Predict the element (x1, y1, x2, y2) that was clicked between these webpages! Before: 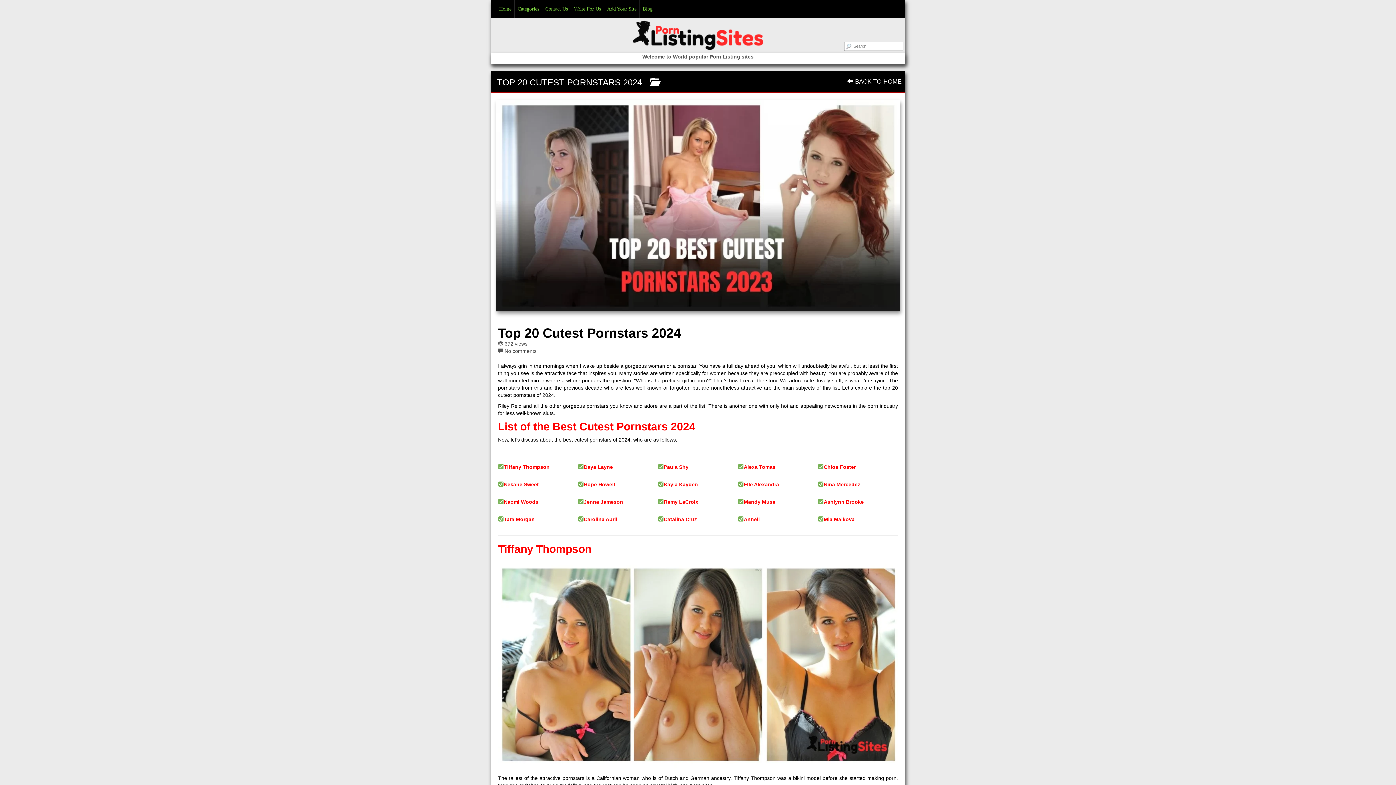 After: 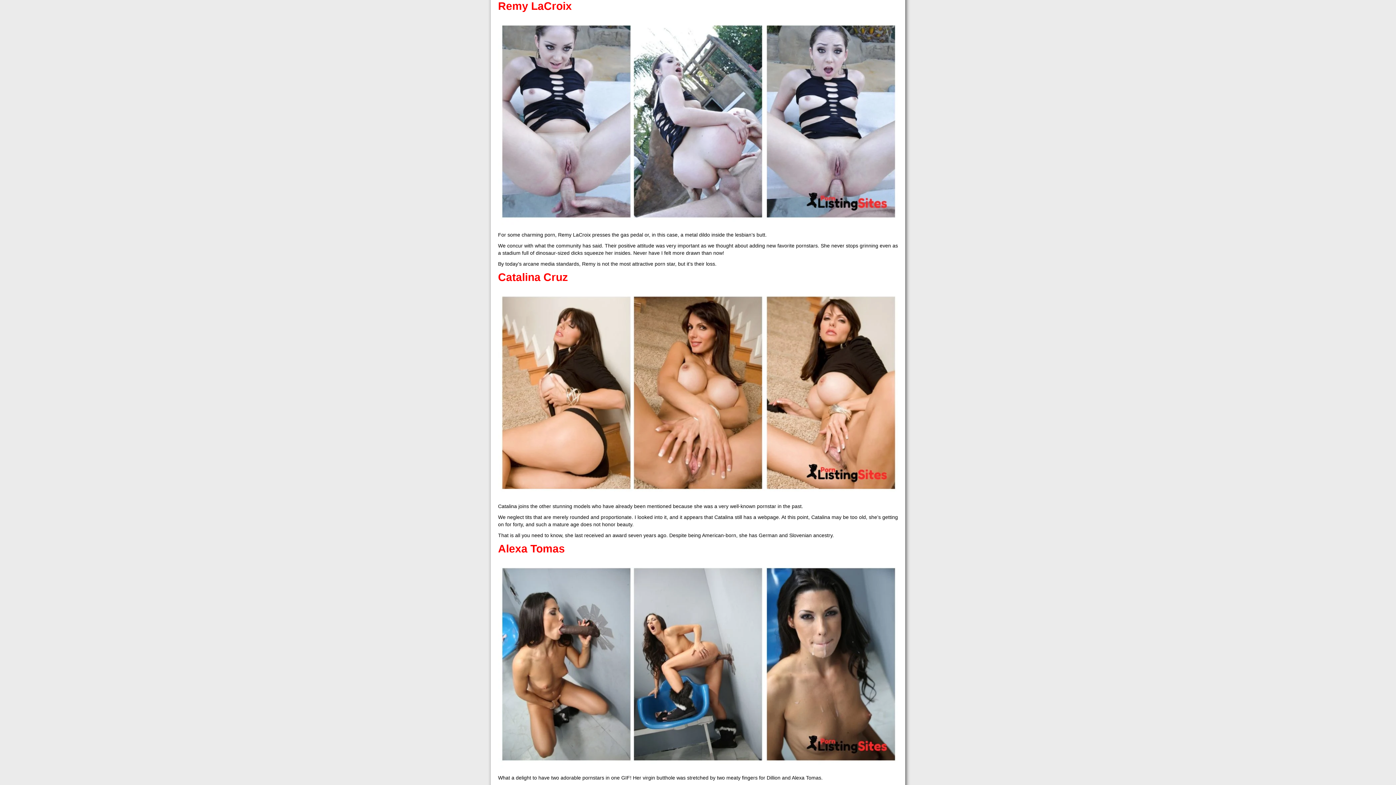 Action: bbox: (658, 499, 698, 505) label: Remy LaCroix